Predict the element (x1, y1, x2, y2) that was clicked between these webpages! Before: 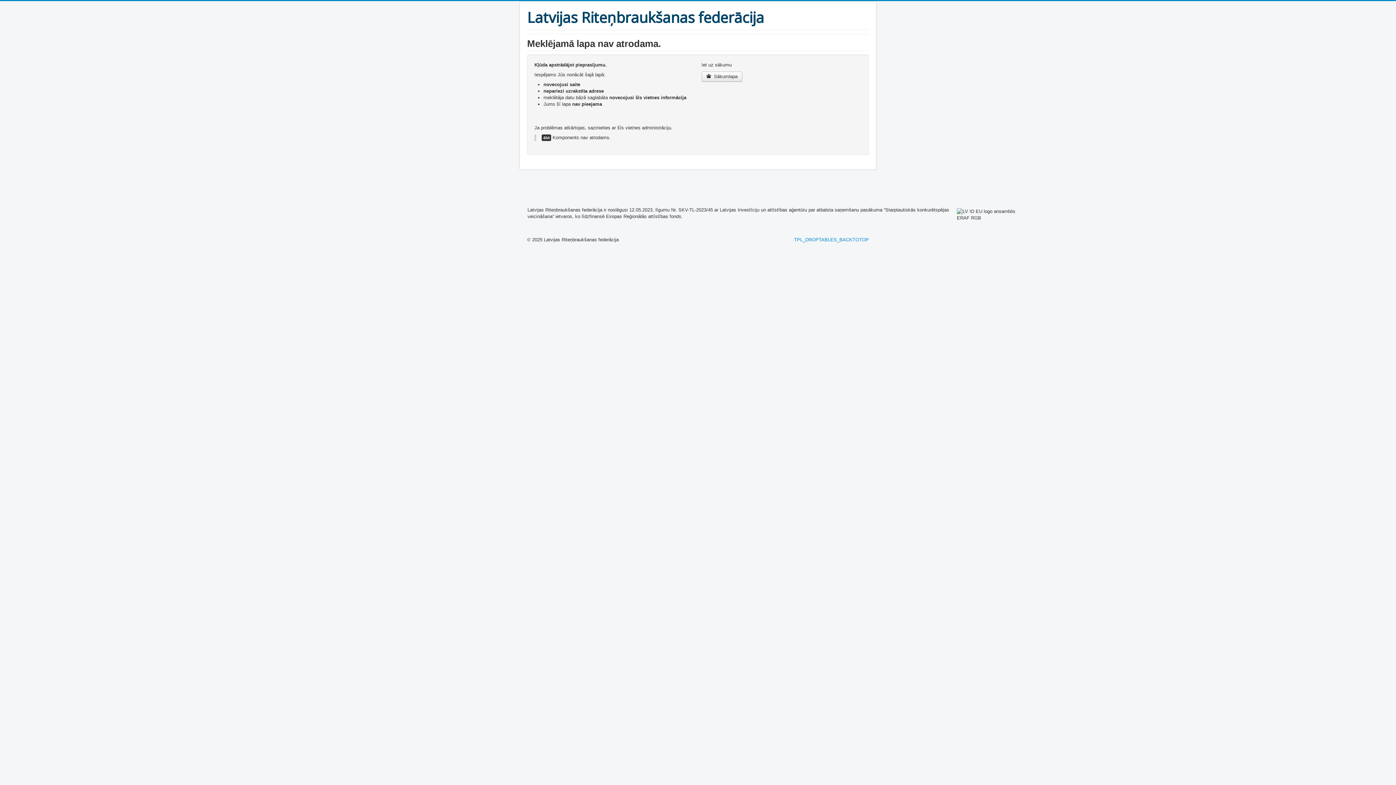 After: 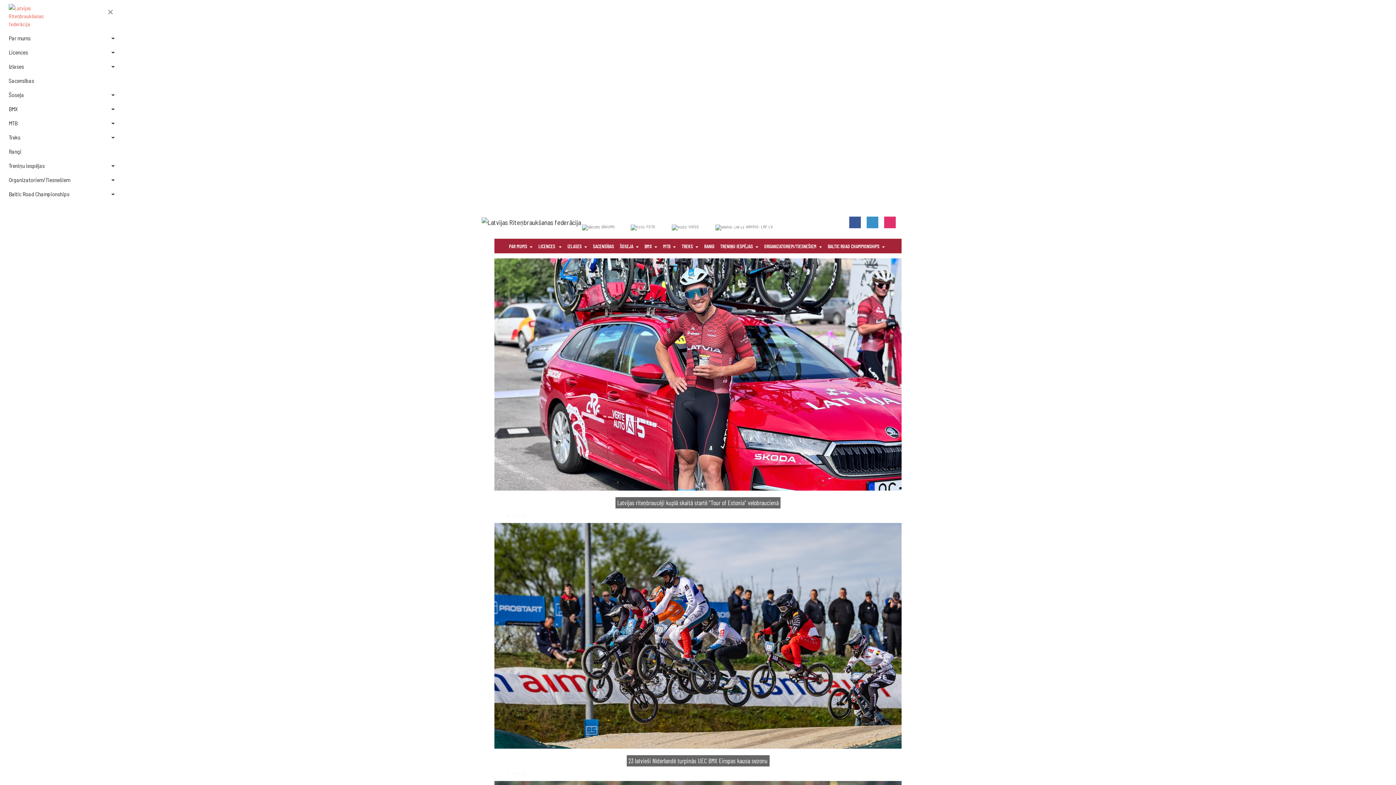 Action: bbox: (701, 71, 742, 81) label:  Sākumlapa